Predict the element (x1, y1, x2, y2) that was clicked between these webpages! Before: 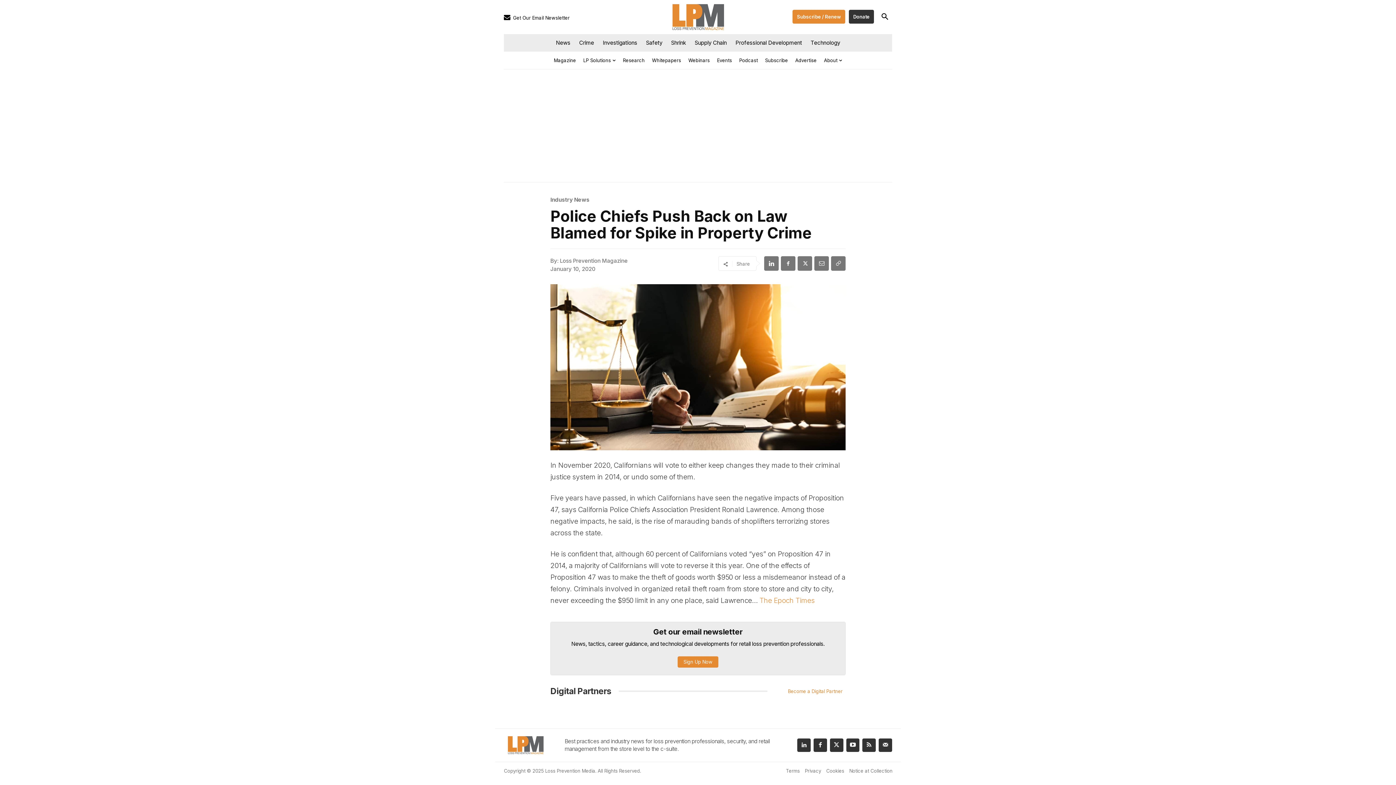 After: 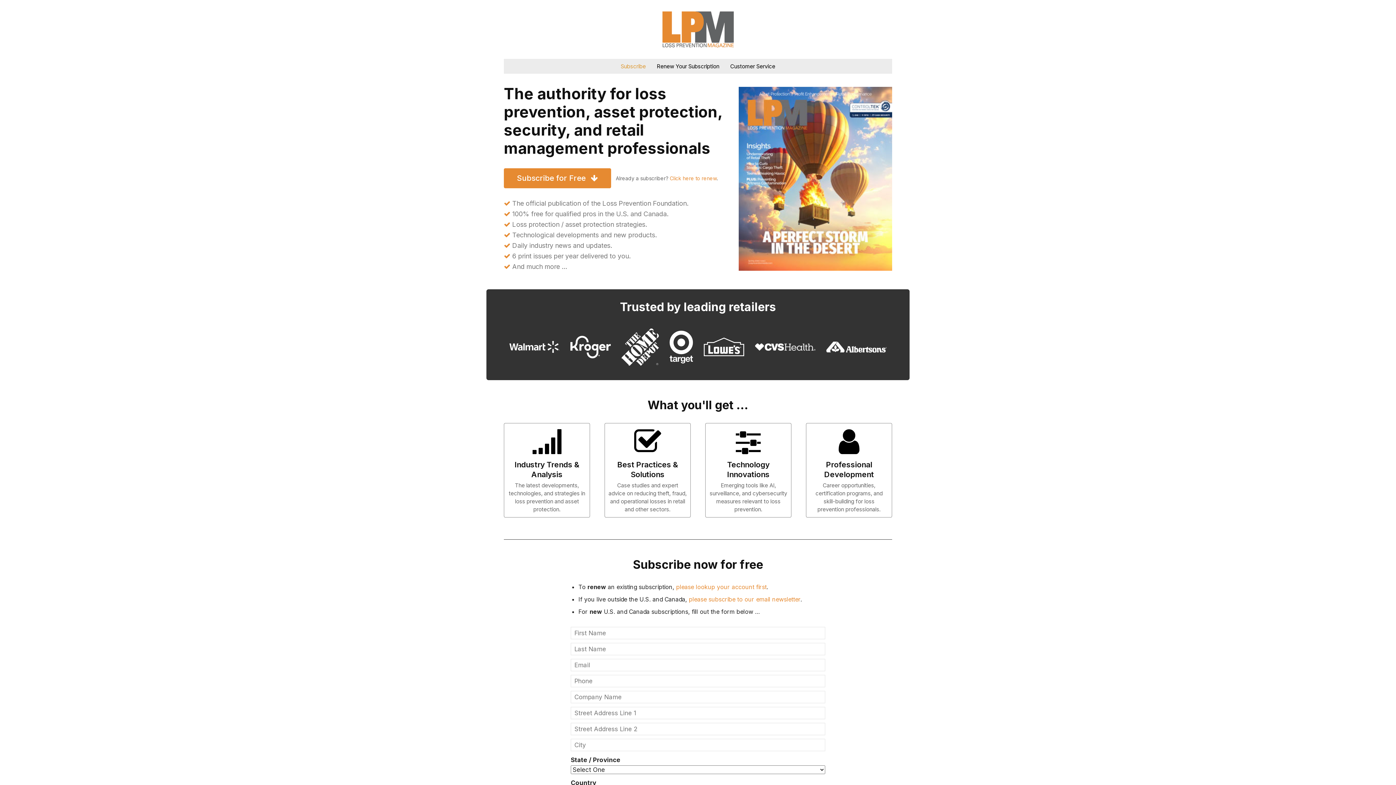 Action: bbox: (761, 51, 791, 69) label: Subscribe